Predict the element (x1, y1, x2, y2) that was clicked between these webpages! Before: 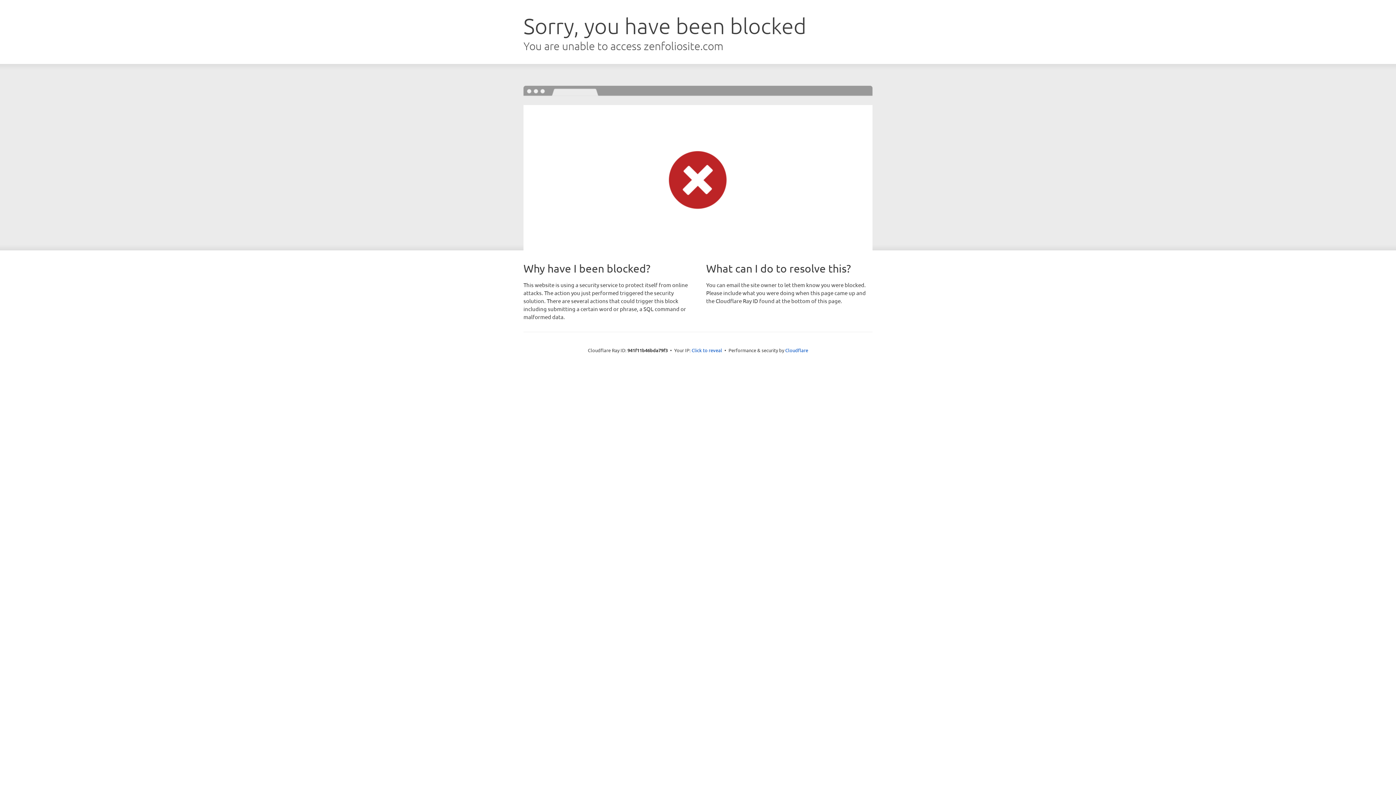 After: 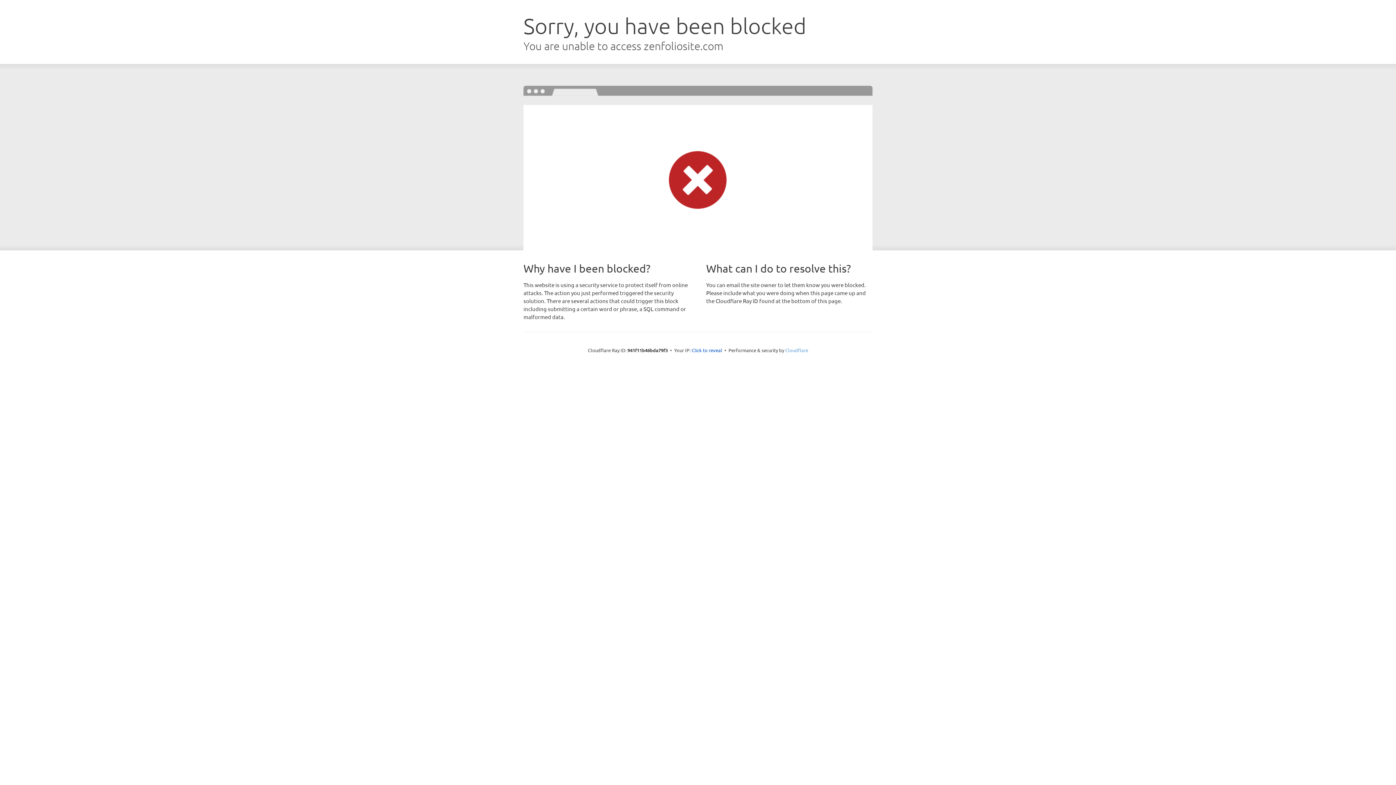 Action: label: Cloudflare bbox: (785, 347, 808, 353)